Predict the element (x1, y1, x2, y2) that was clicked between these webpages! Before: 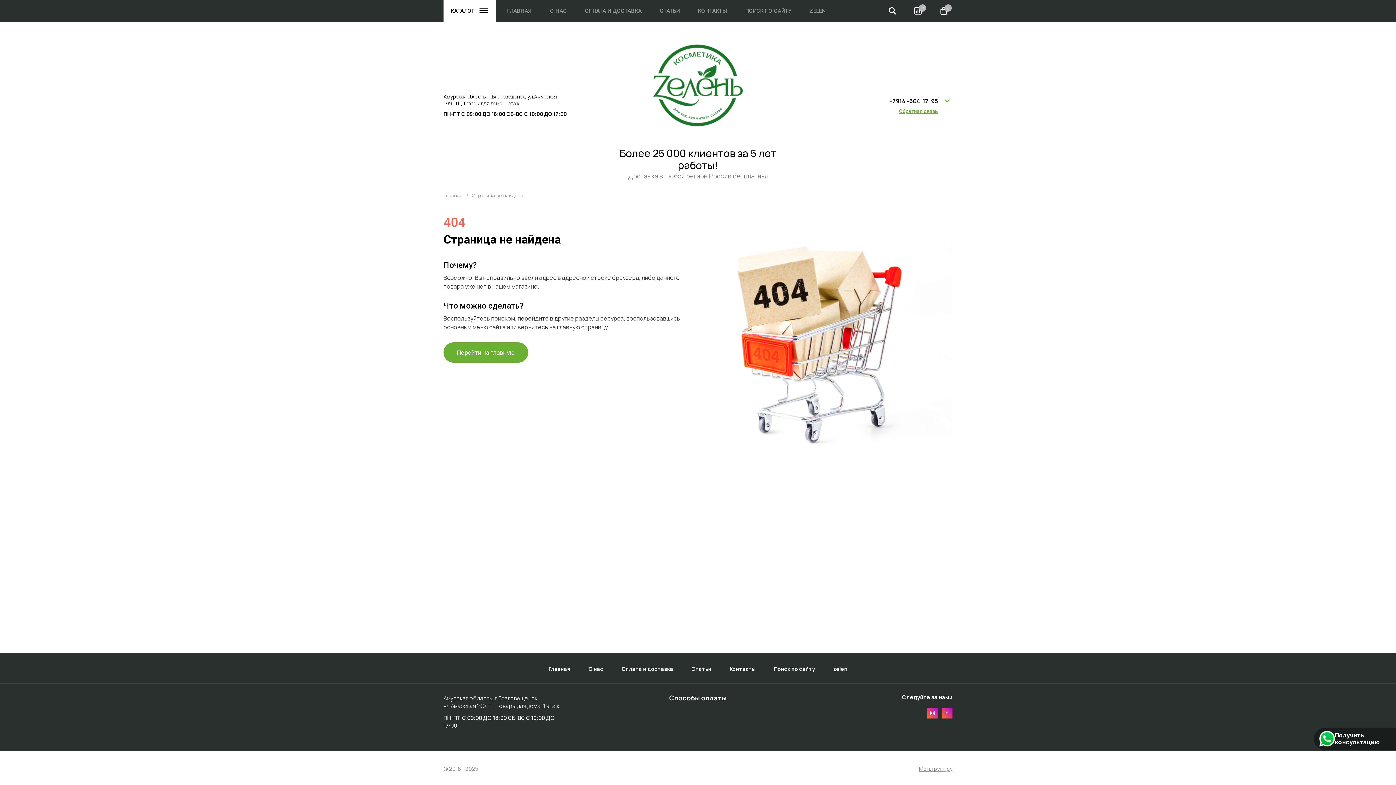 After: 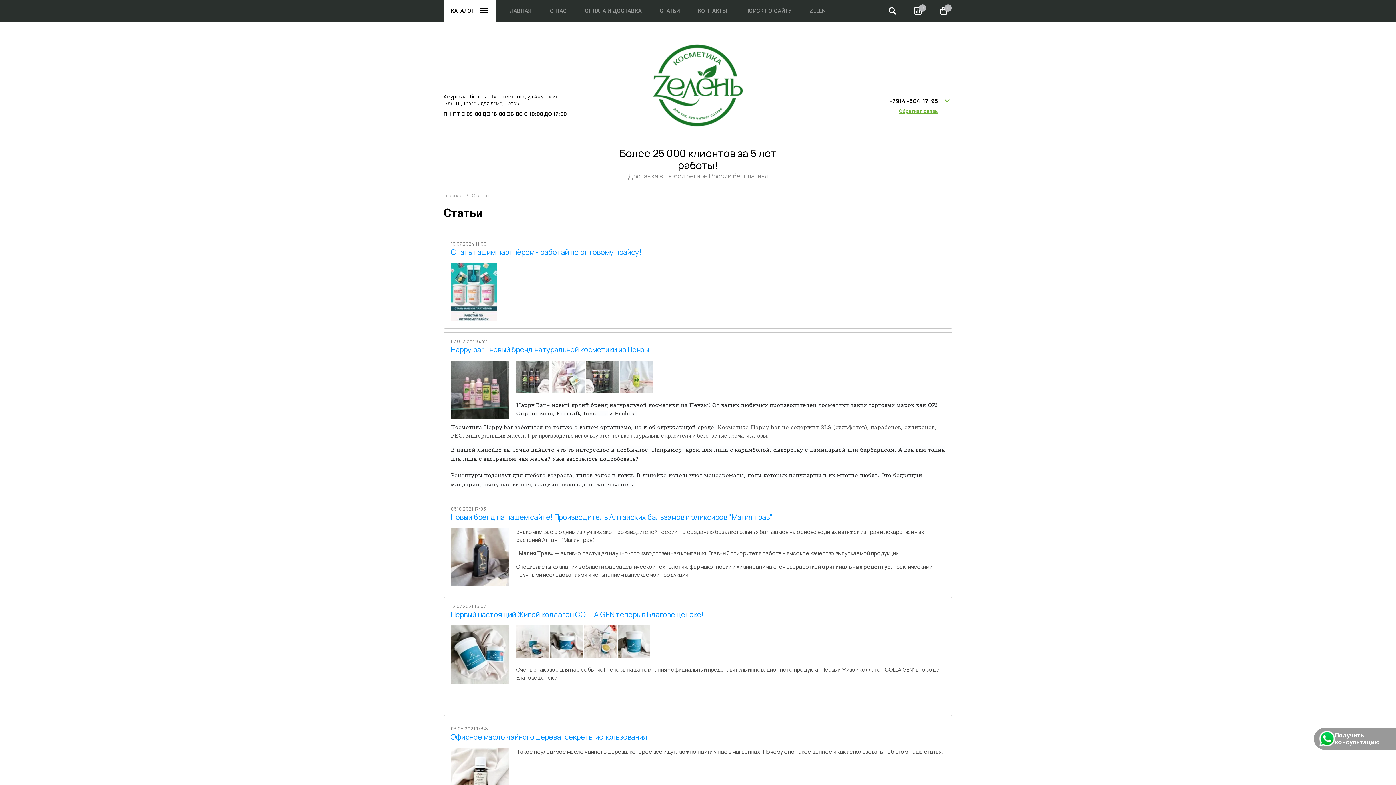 Action: bbox: (660, 8, 680, 13) label: СТАТЬИ